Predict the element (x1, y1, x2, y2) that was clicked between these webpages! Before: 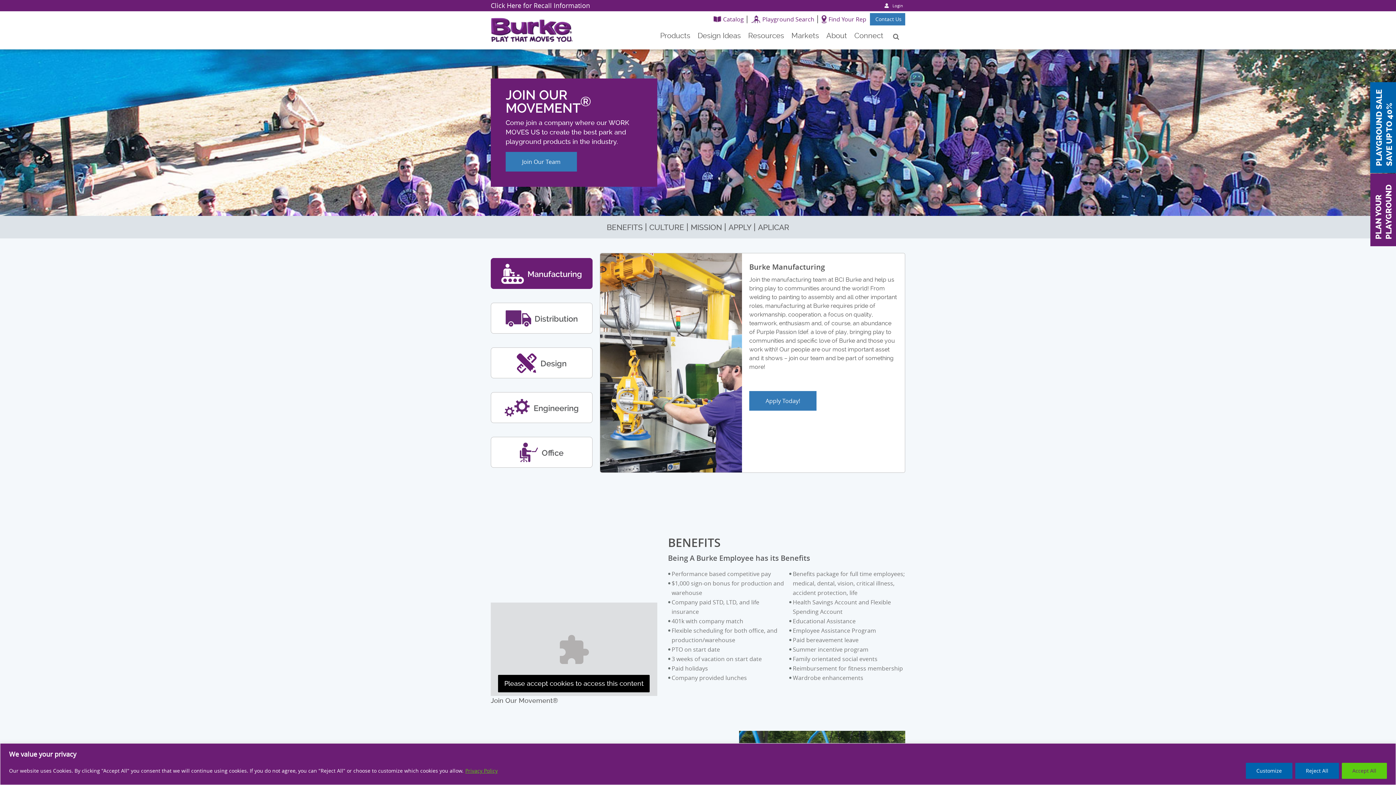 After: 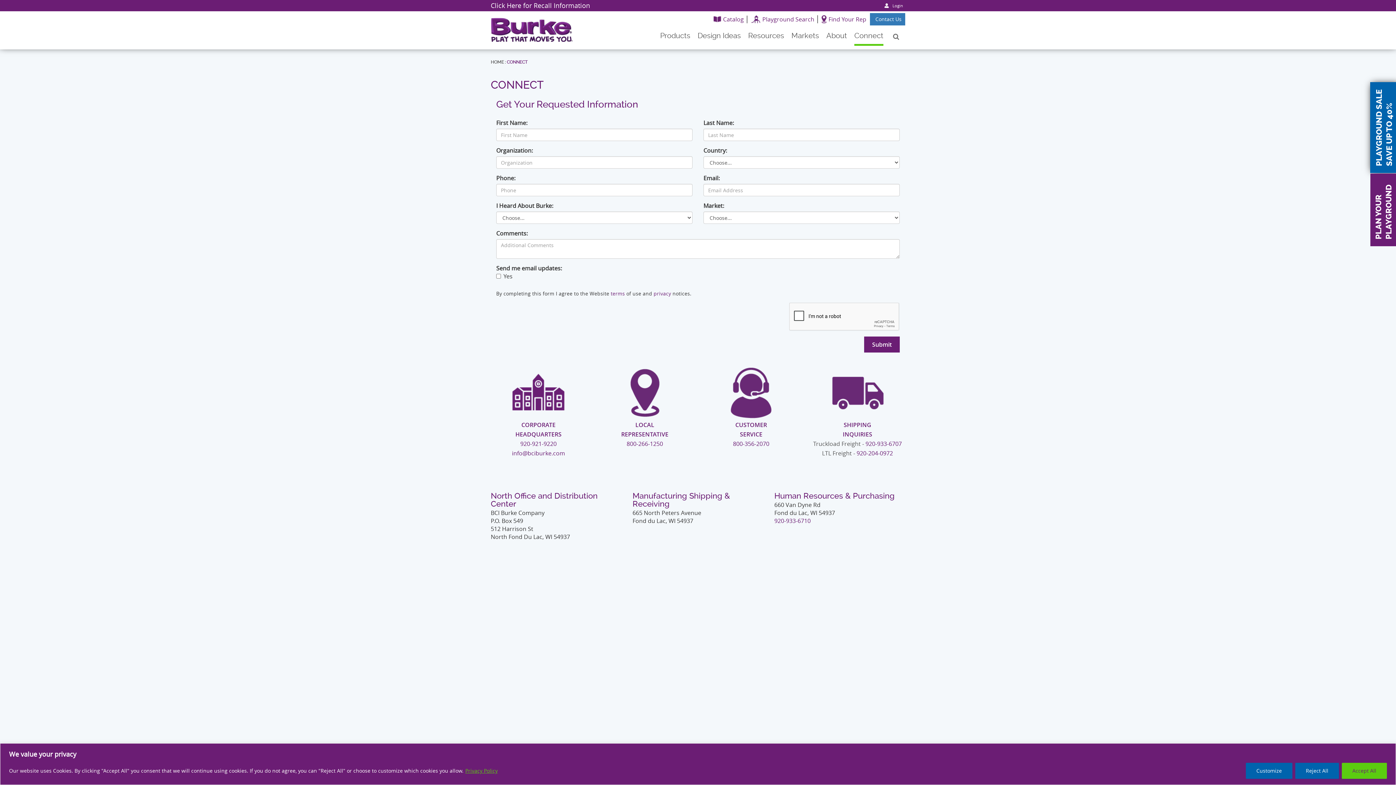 Action: bbox: (870, 13, 905, 25) label: Contact Us